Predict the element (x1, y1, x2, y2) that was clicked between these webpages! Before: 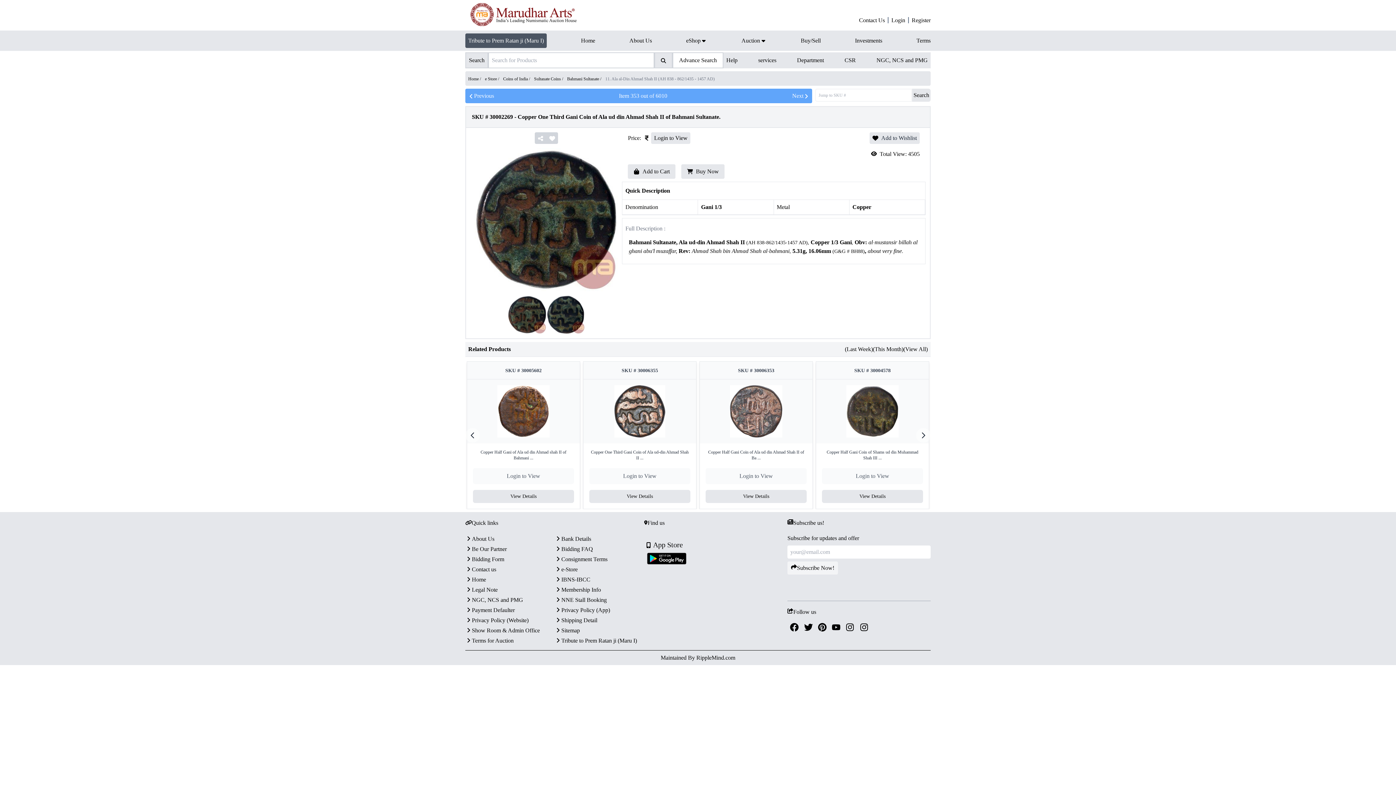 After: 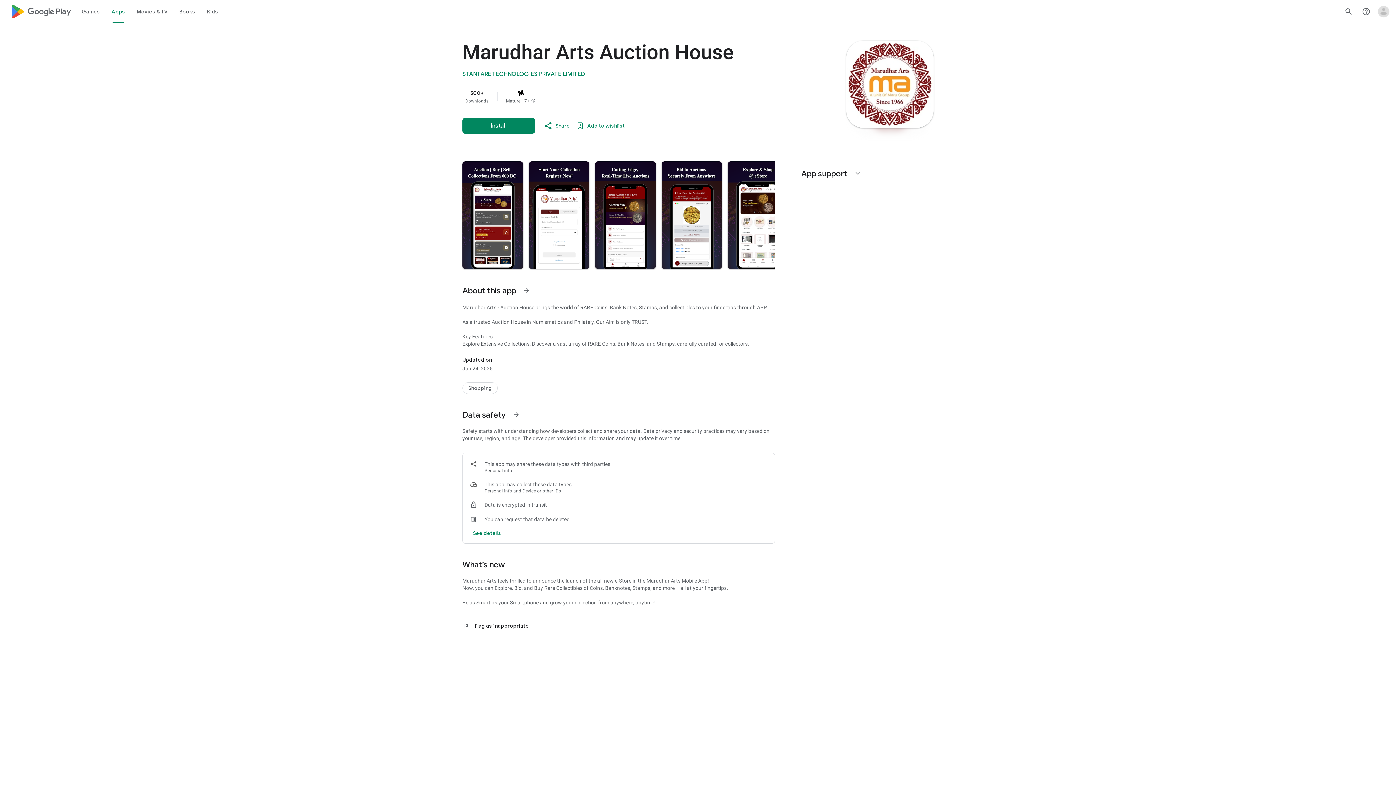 Action: bbox: (644, 550, 787, 567)